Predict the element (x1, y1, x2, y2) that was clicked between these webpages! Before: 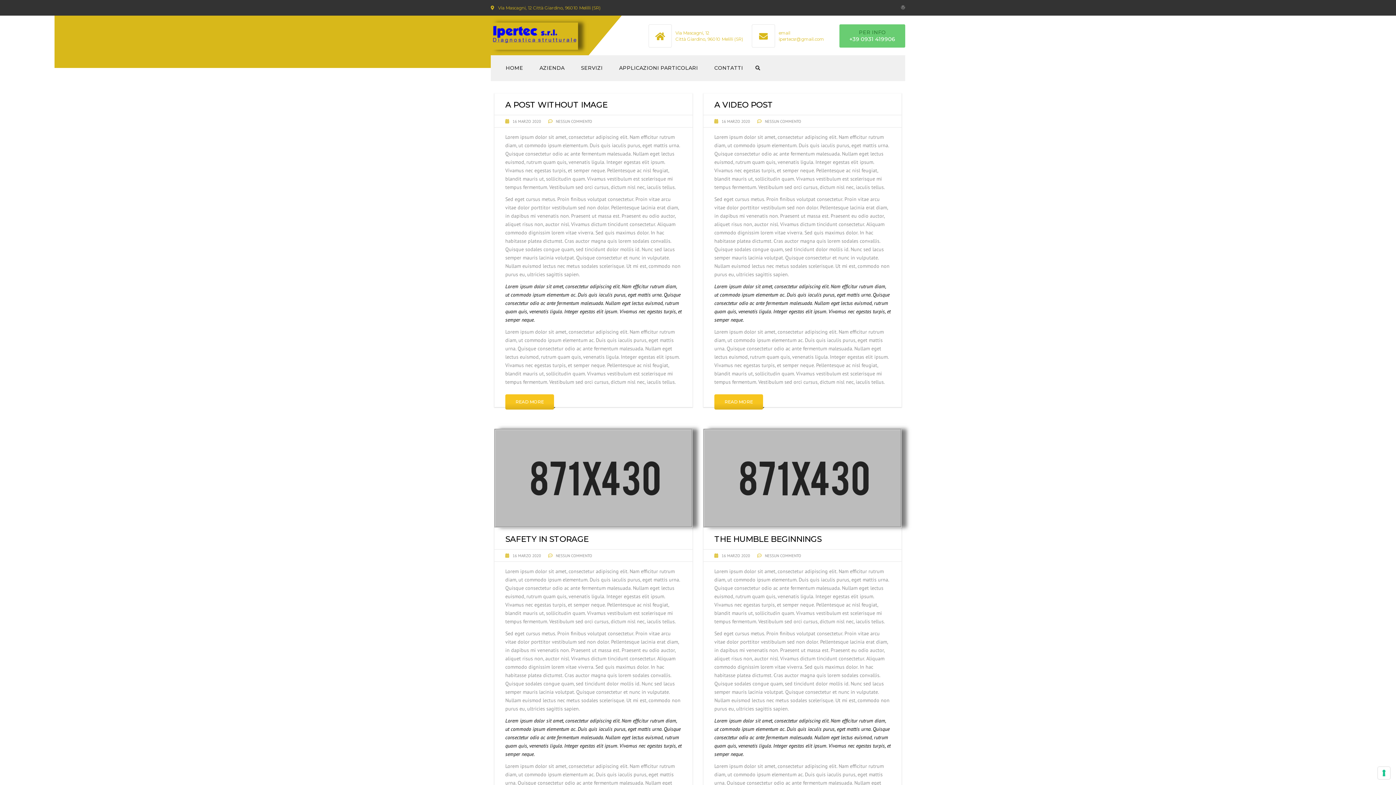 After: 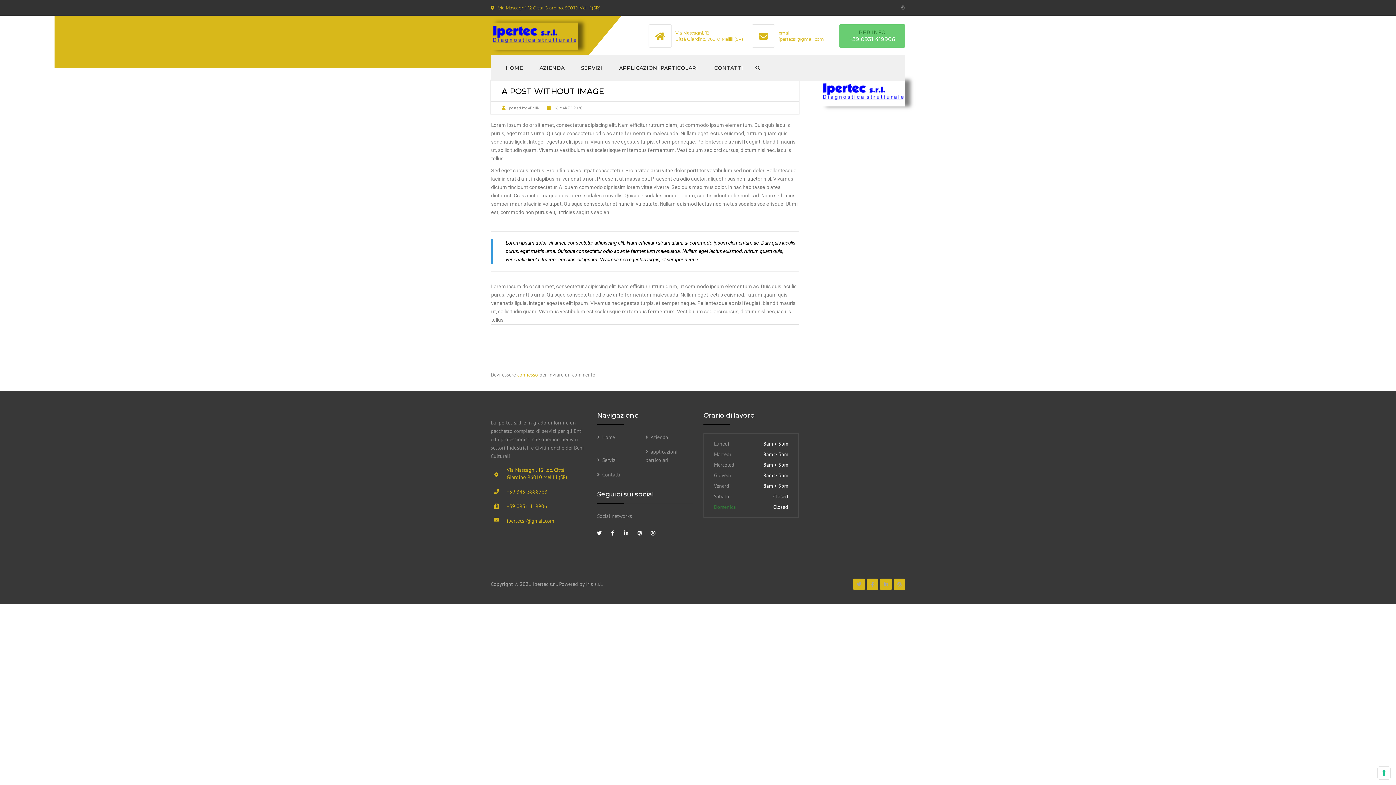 Action: bbox: (494, 93, 692, 109) label: A POST WITHOUT IMAGE